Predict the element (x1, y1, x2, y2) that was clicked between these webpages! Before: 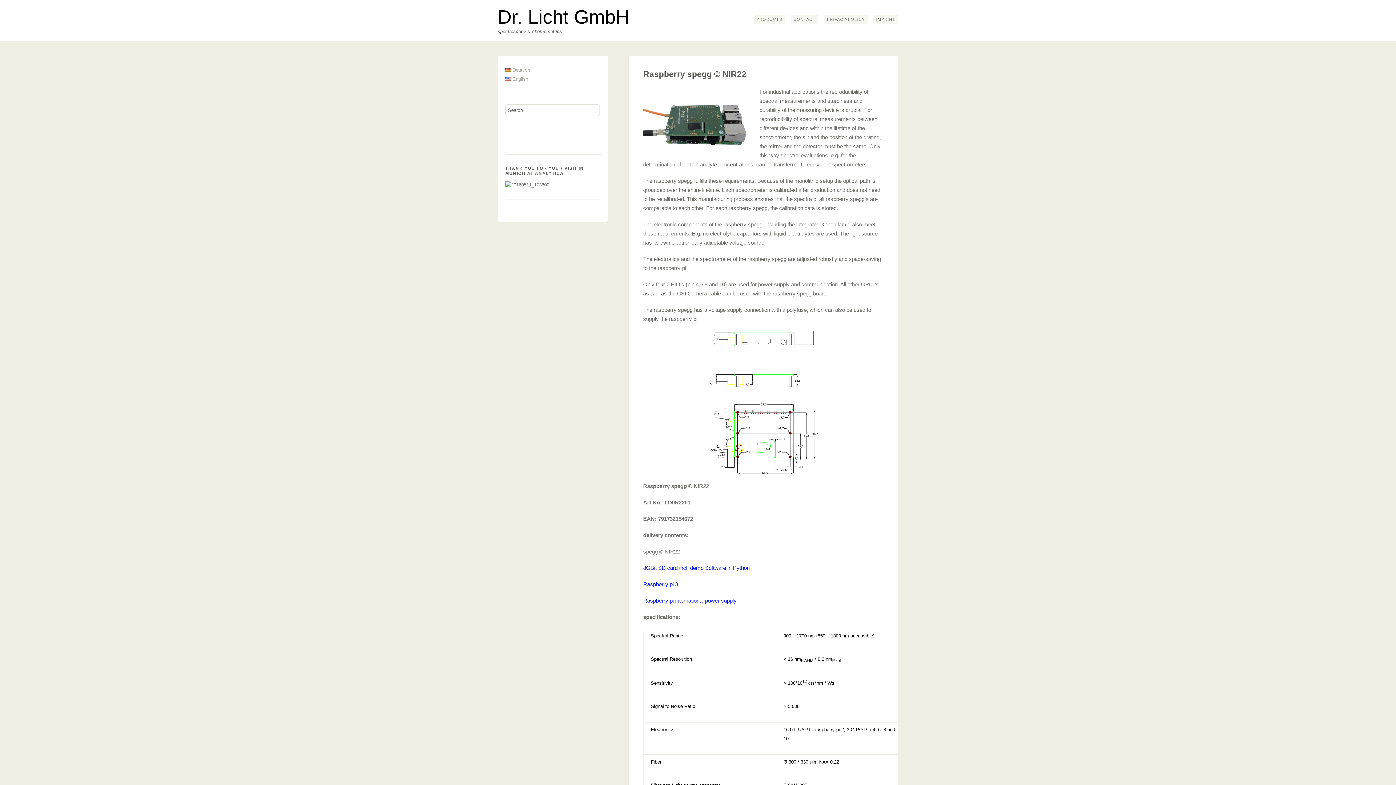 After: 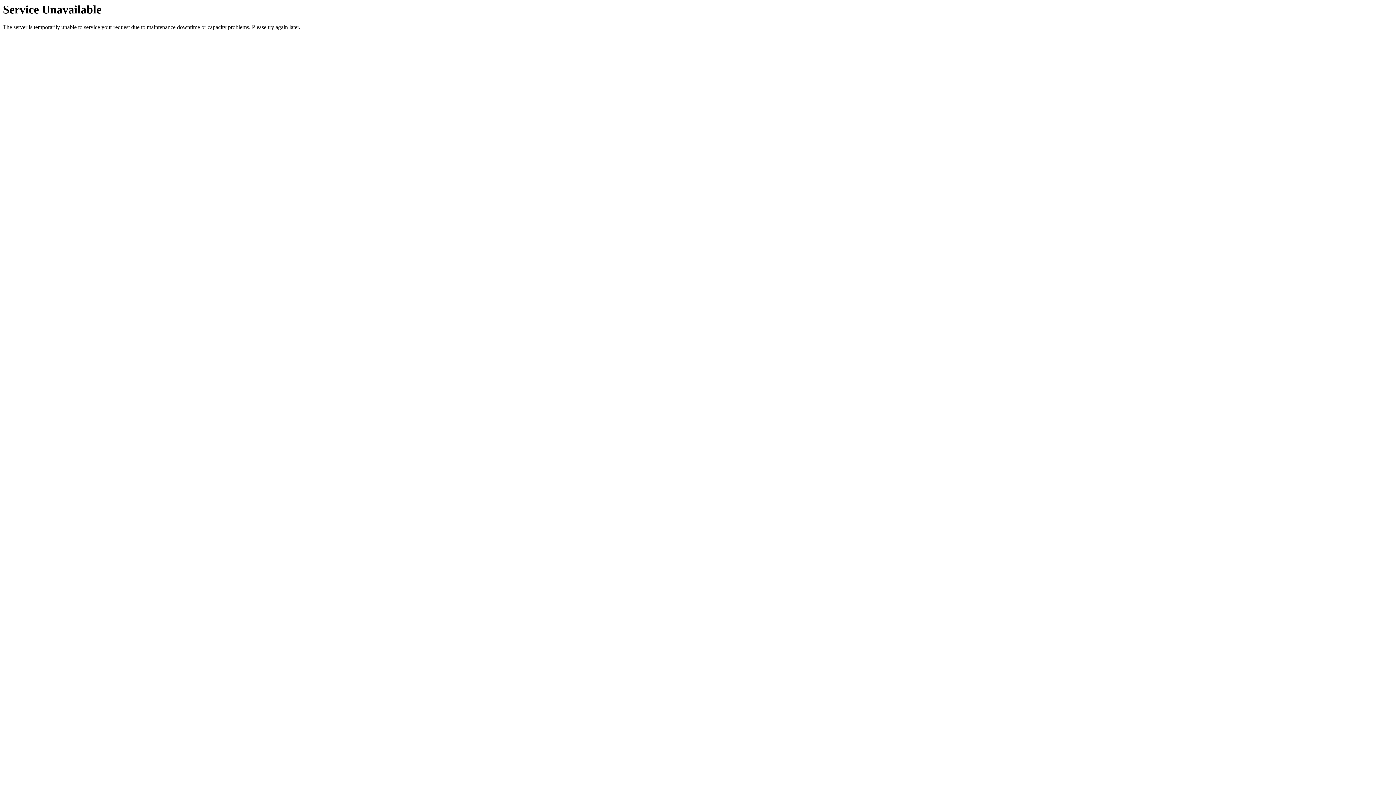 Action: bbox: (824, 14, 868, 24) label: PRIVACY-POLICY